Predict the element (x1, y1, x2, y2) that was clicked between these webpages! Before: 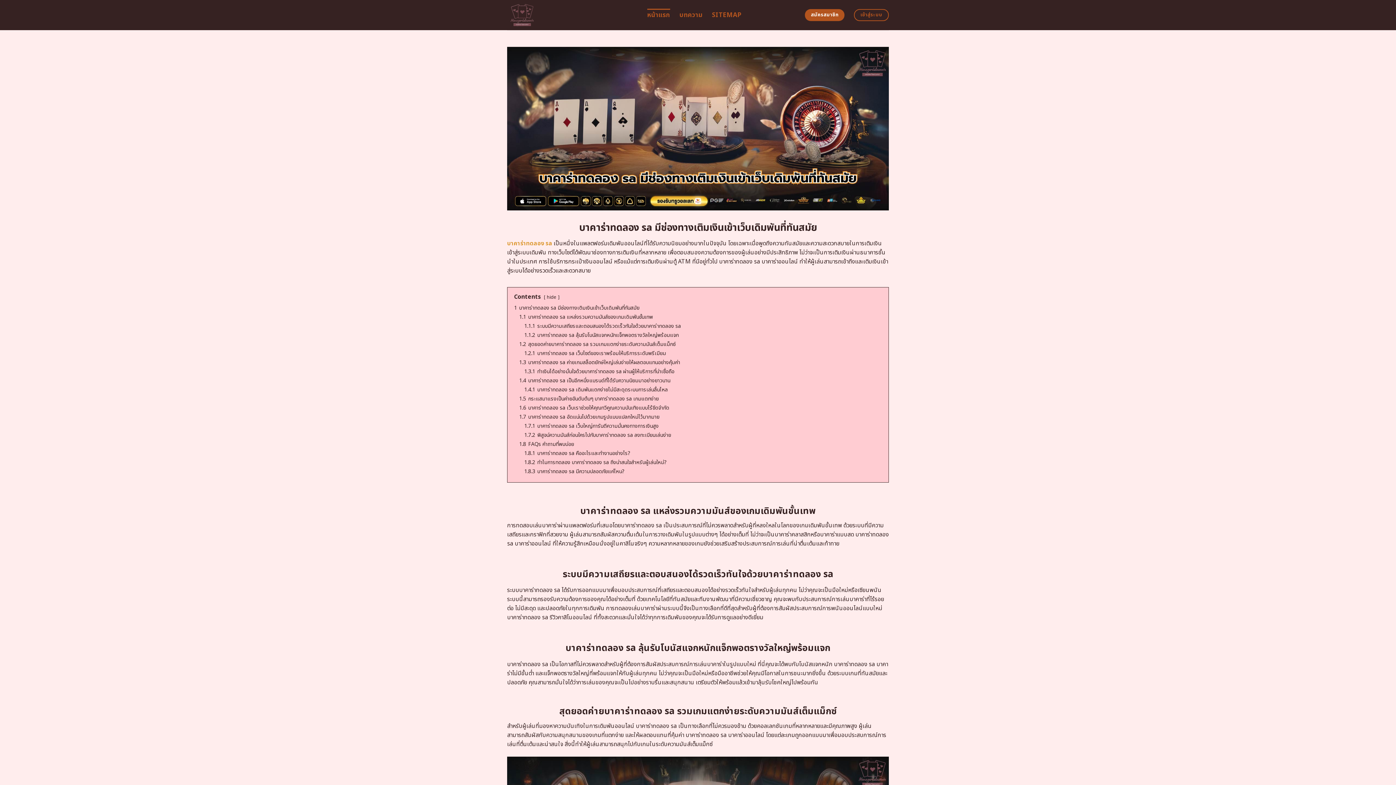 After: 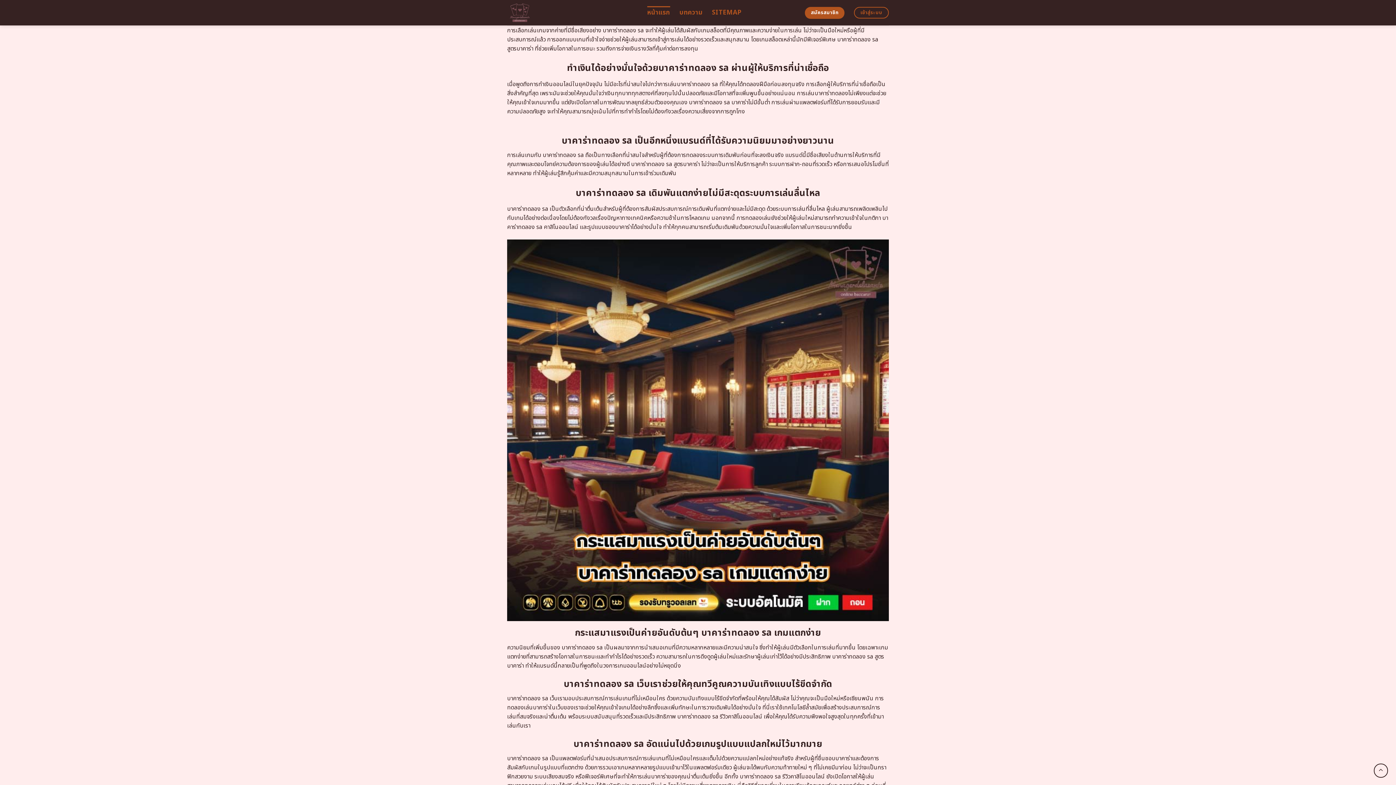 Action: label: 1.3 บาคาร่าทดลอง sa ค่ายเกมสล็อตยักษ์ใหญ่เล่นง่ายให้ผลตอบแทนอย่างคุ้มค่า bbox: (519, 358, 680, 366)